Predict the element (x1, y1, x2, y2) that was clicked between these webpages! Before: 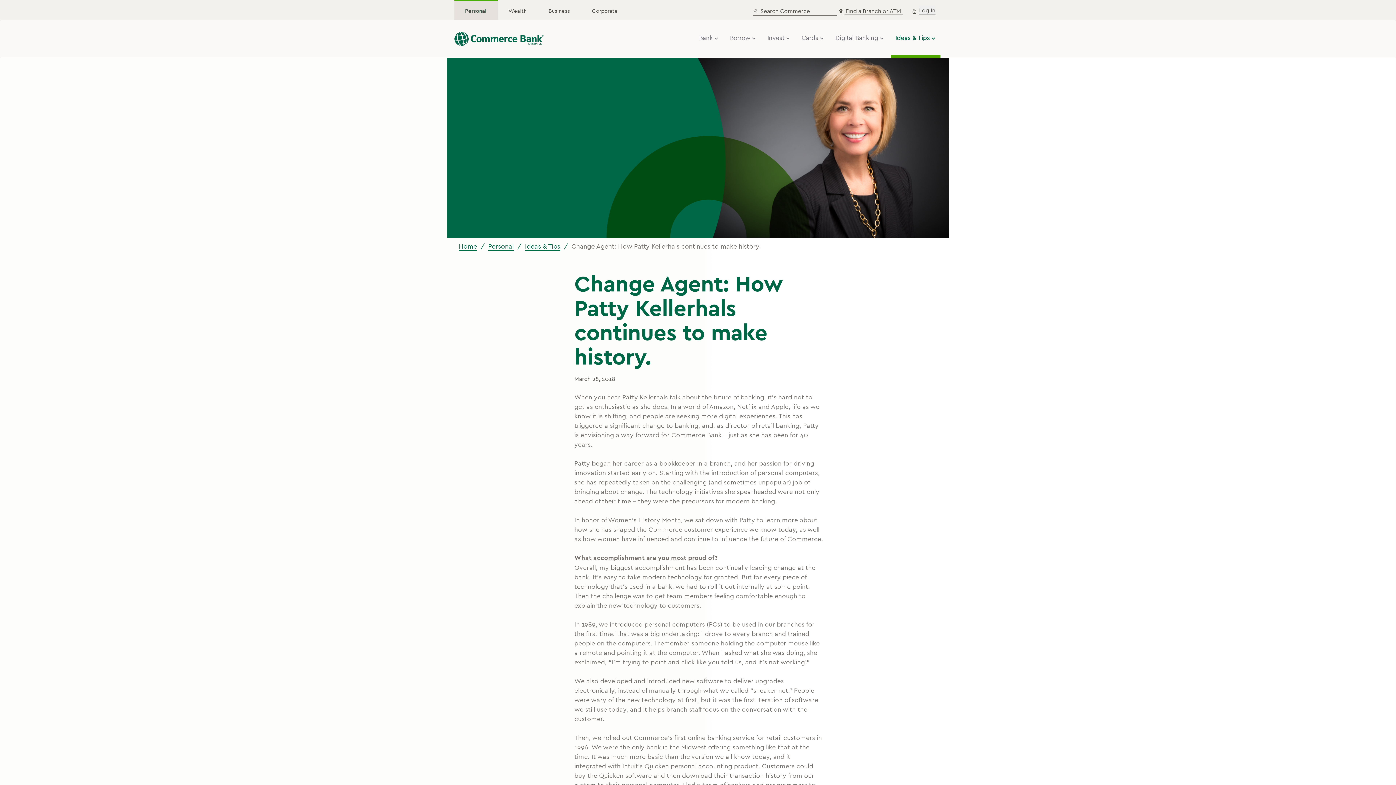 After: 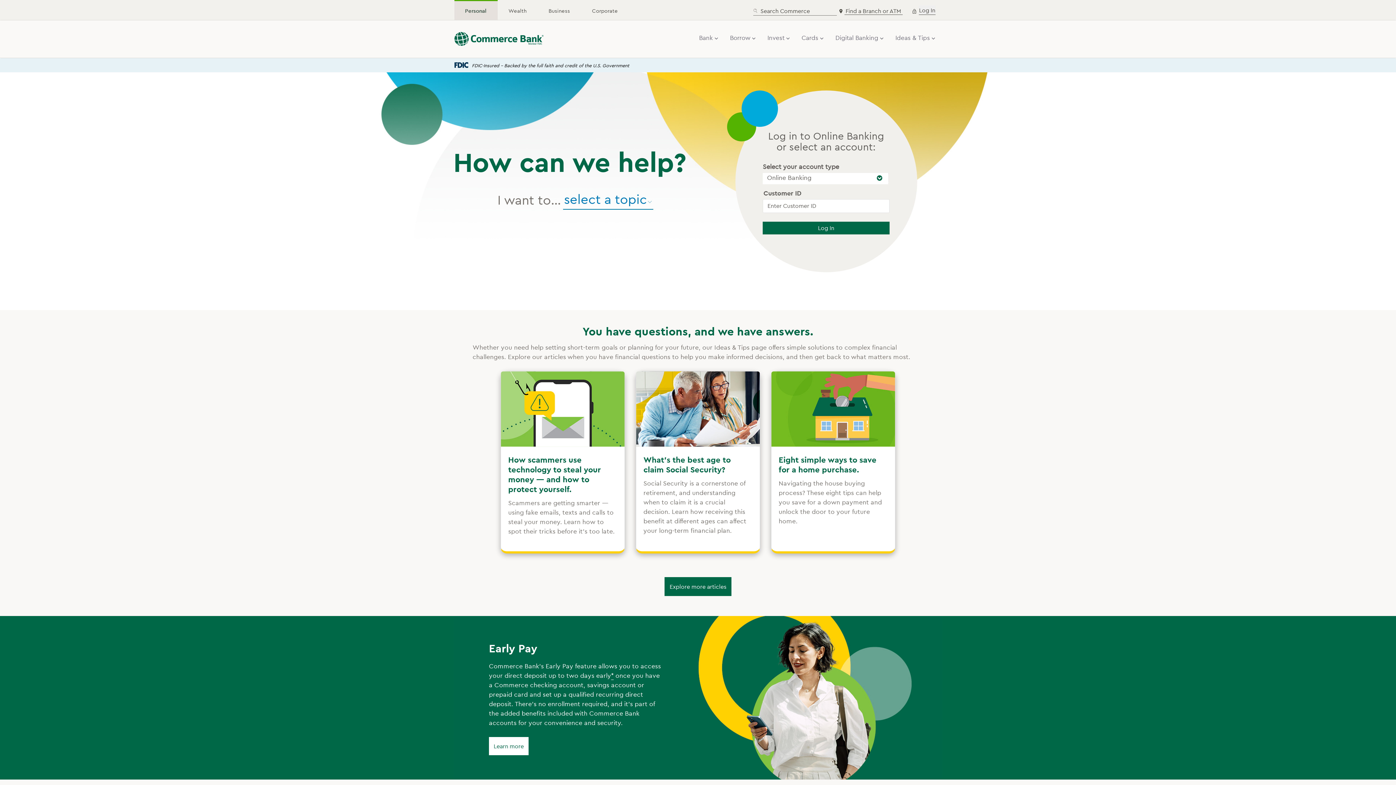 Action: label: Personal bbox: (488, 242, 513, 251)